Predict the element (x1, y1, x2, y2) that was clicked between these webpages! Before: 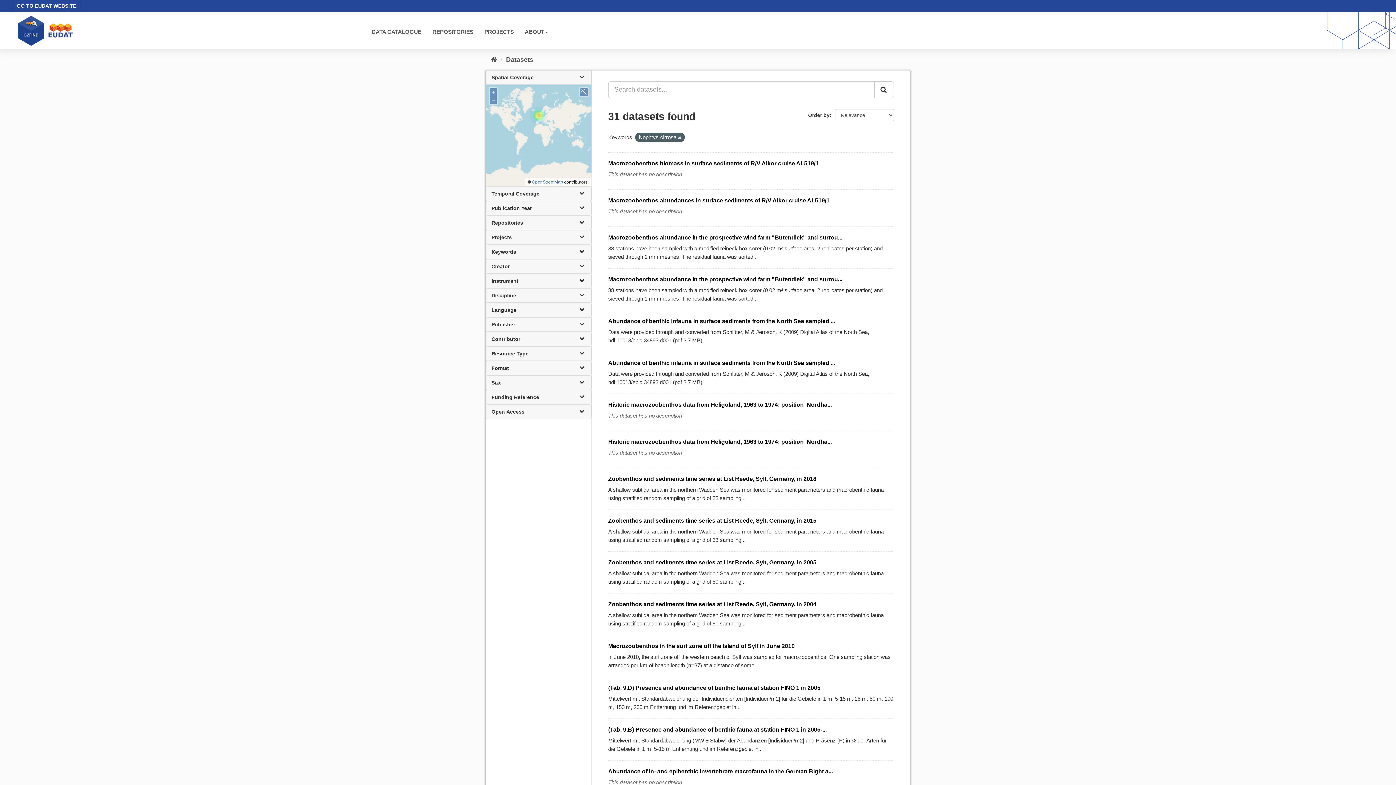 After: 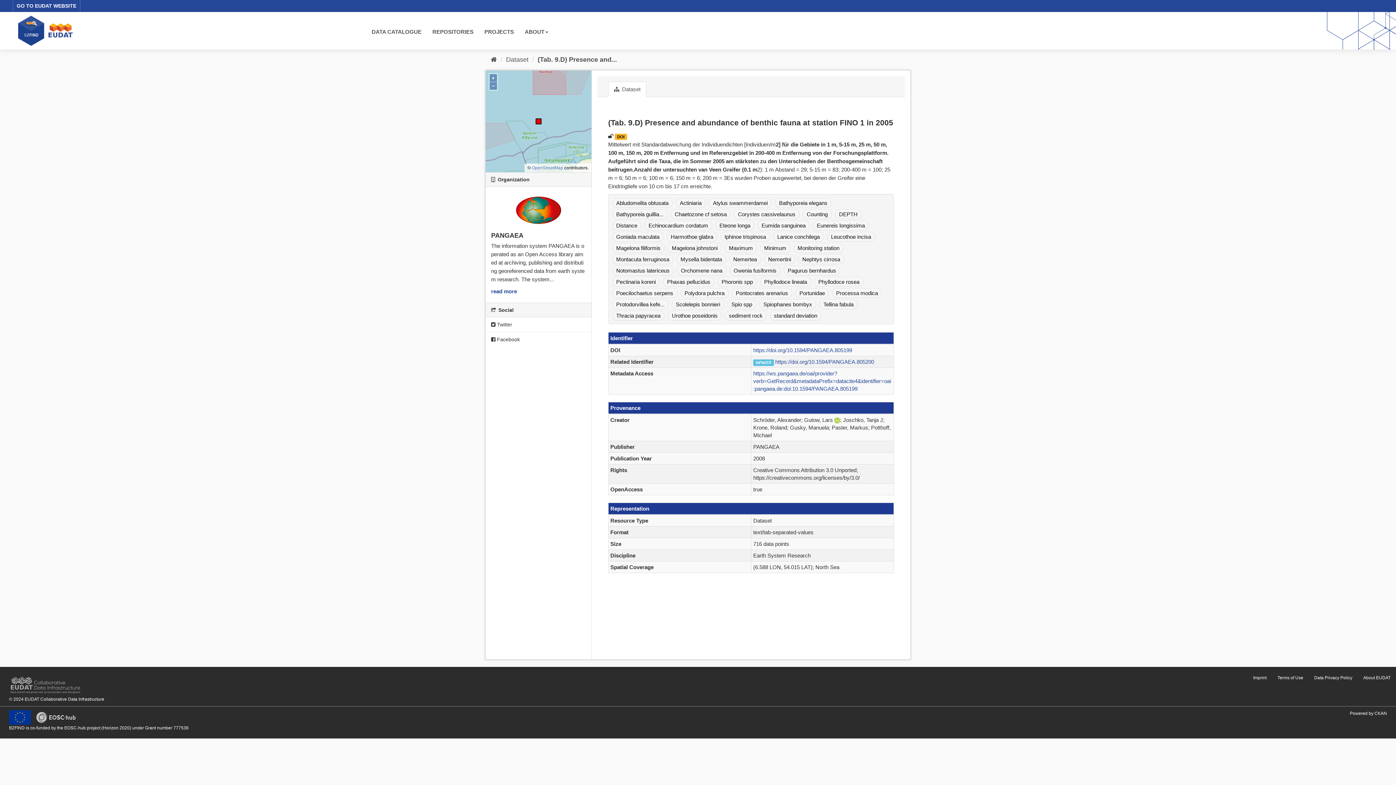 Action: label: (Tab. 9.D) Presence and abundance of benthic fauna at station FINO 1 in 2005 bbox: (608, 685, 820, 691)